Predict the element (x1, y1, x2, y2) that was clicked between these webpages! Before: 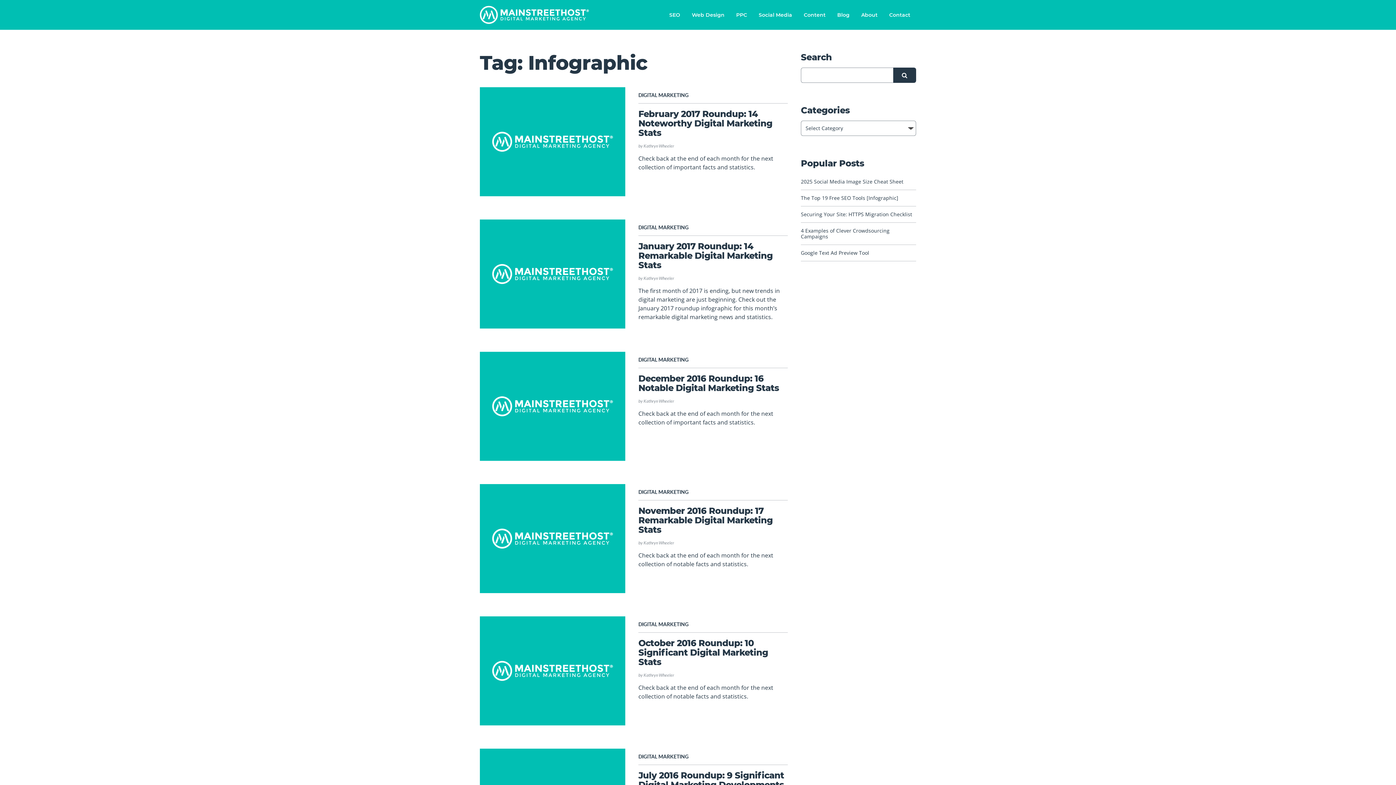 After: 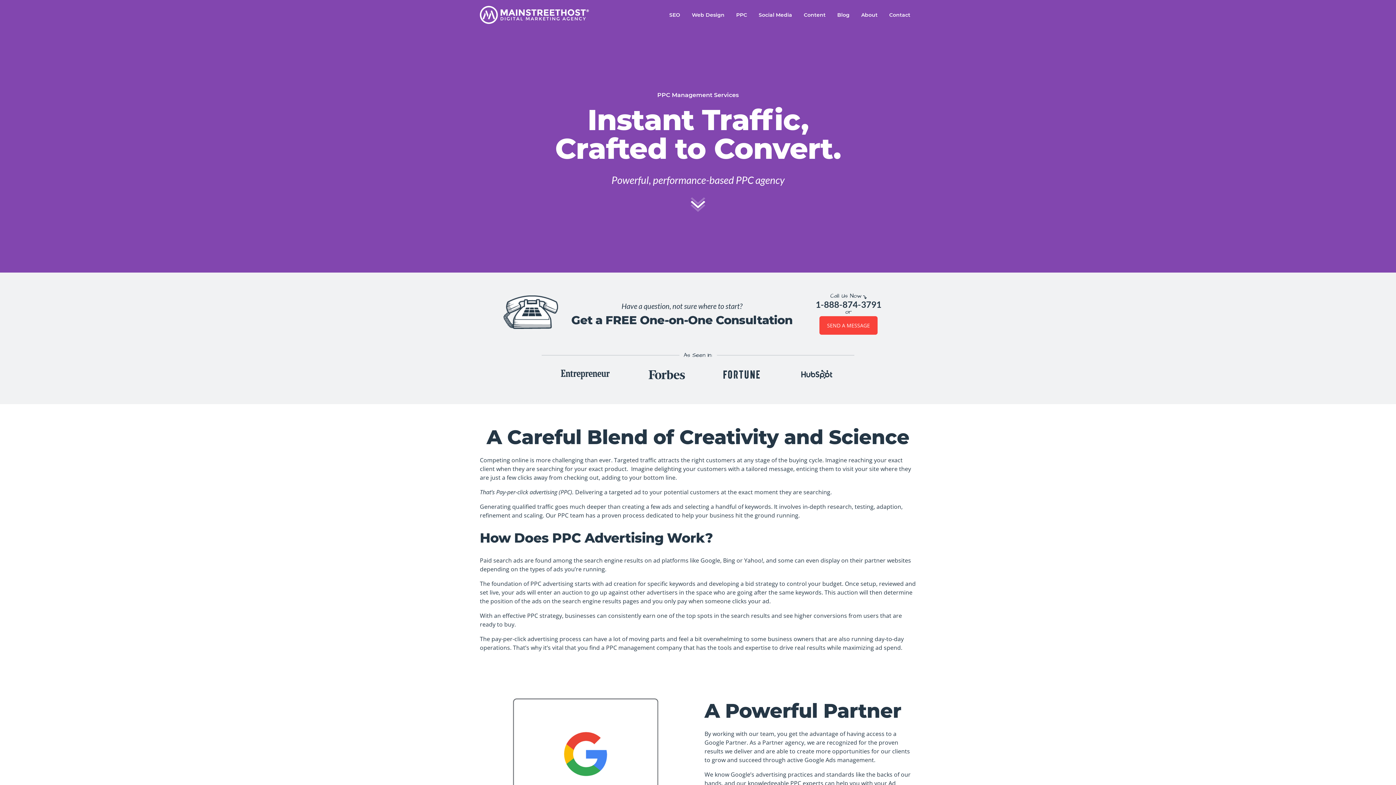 Action: bbox: (730, 0, 753, 29) label: PPC